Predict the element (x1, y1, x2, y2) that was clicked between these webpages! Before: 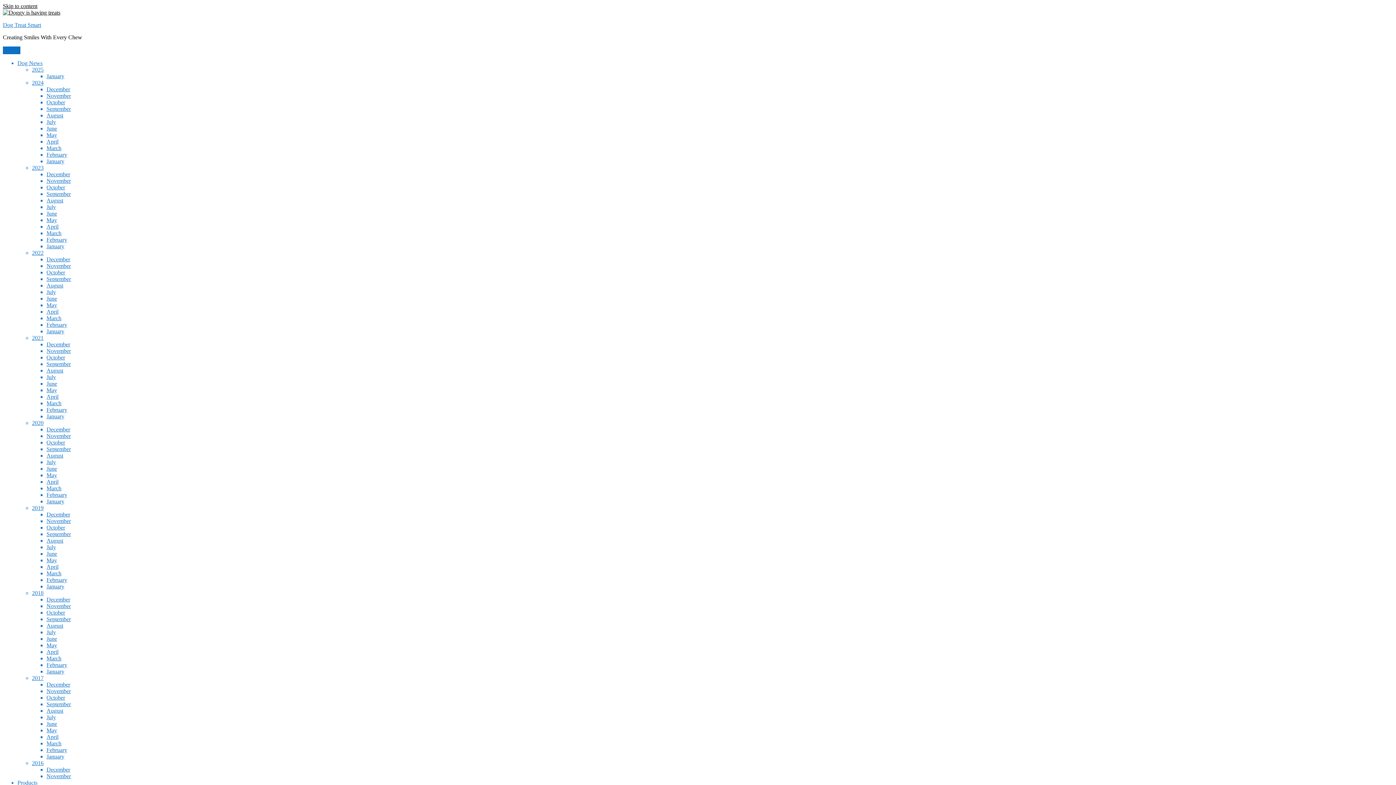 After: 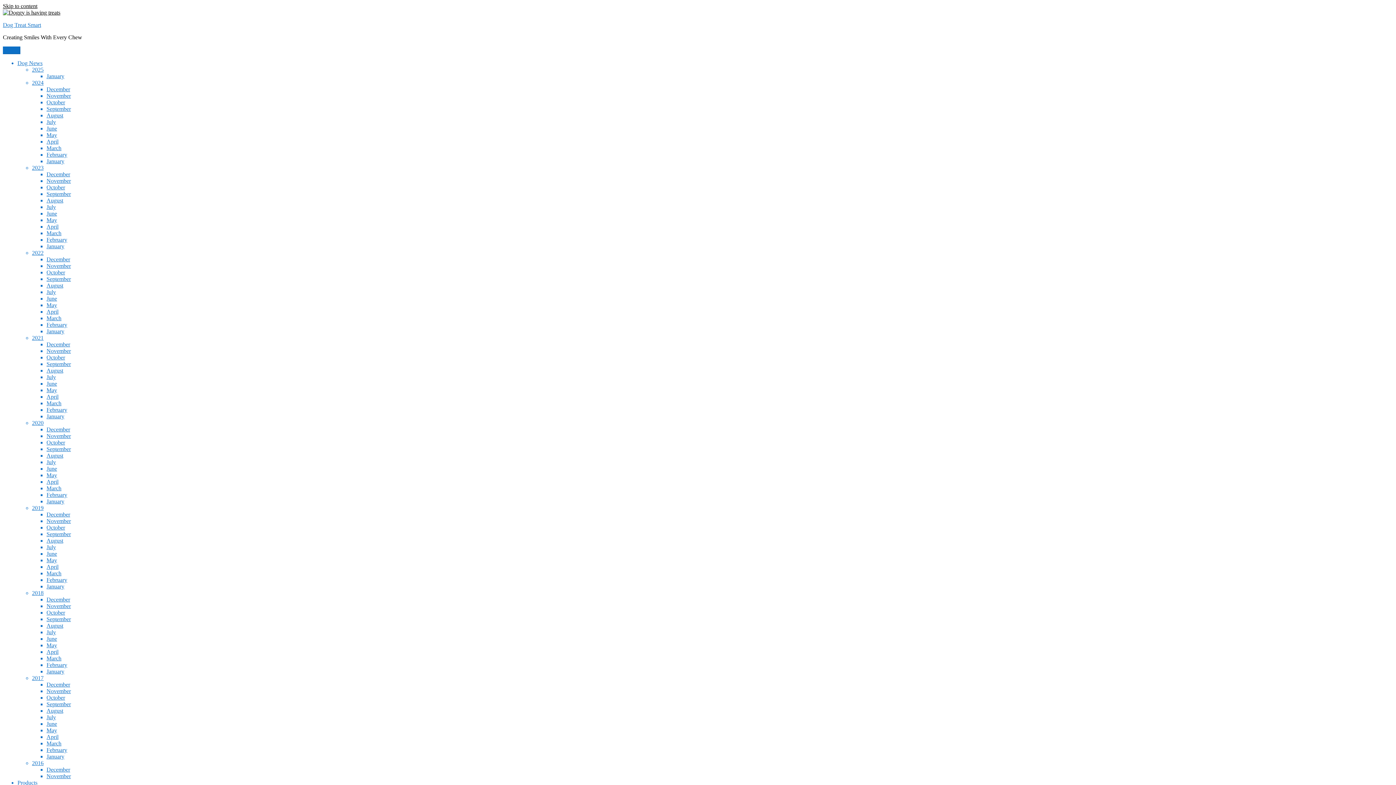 Action: label: 2018 bbox: (32, 590, 43, 596)